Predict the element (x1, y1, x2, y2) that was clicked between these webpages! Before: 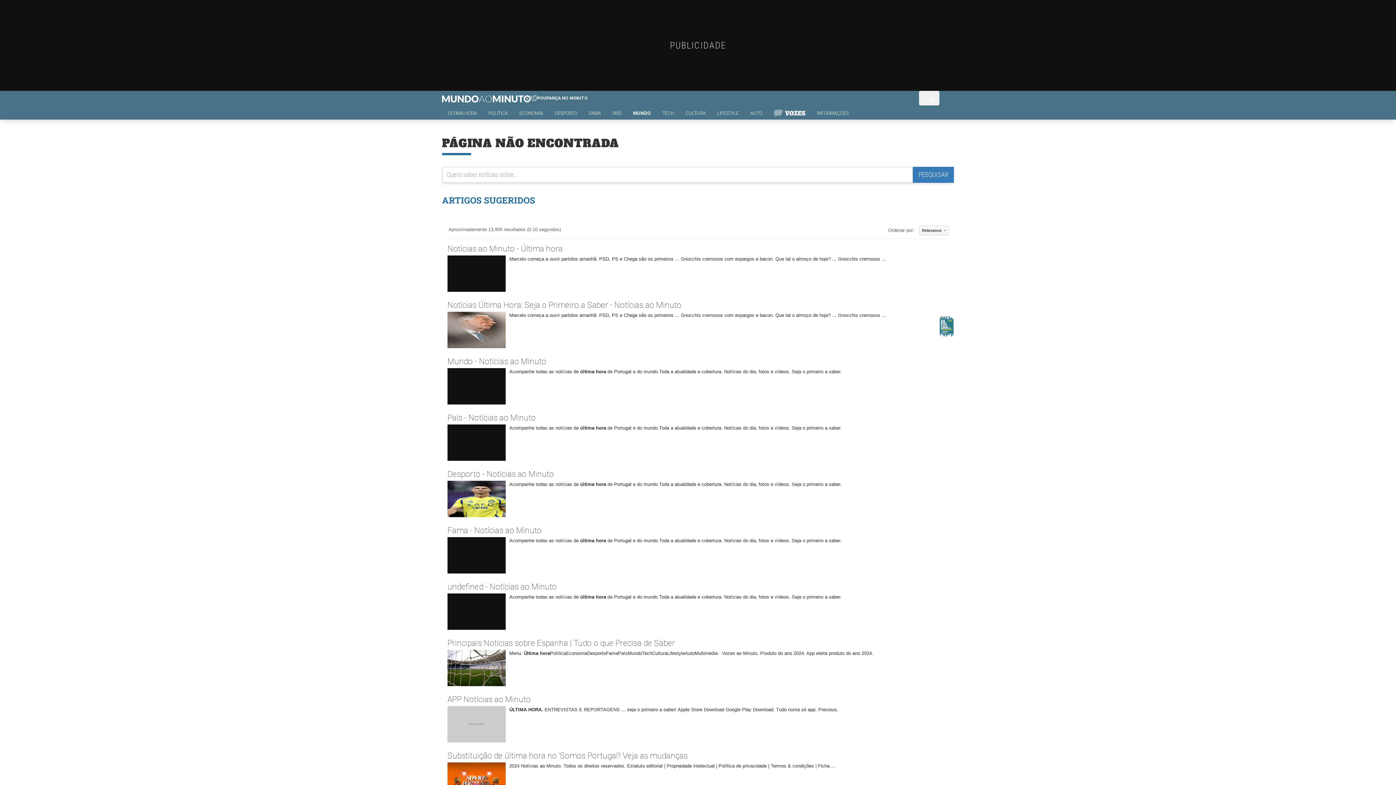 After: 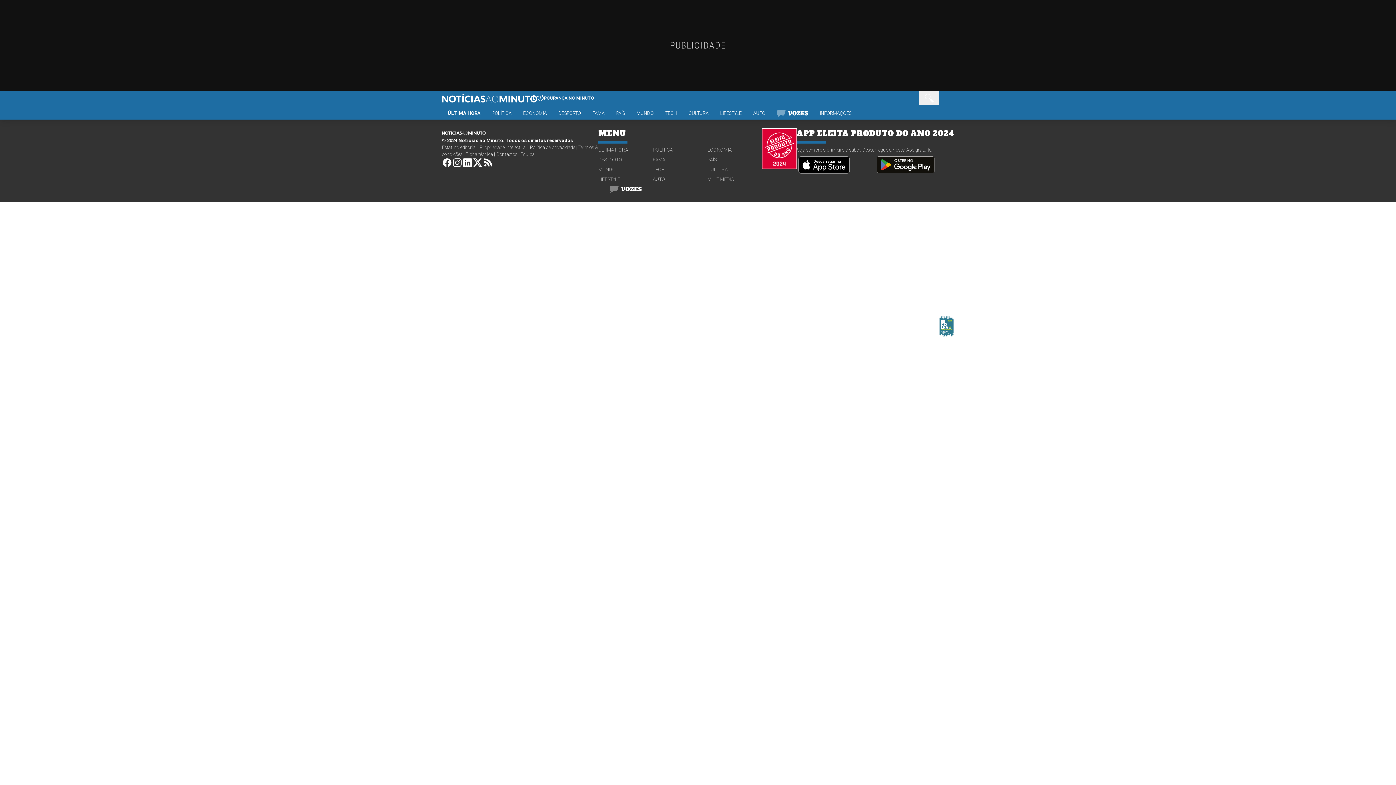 Action: label: MULTIMÉDIA bbox: (707, 291, 762, 298)